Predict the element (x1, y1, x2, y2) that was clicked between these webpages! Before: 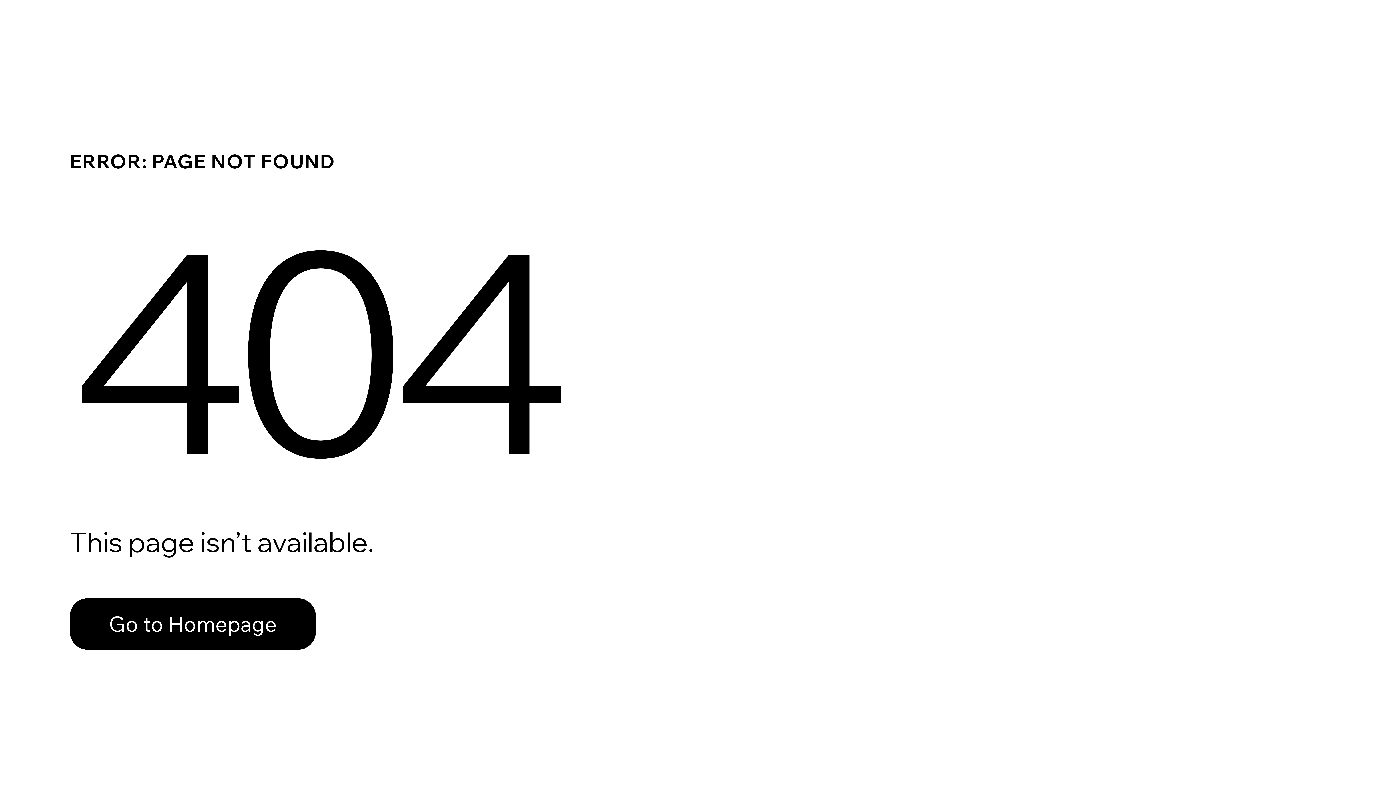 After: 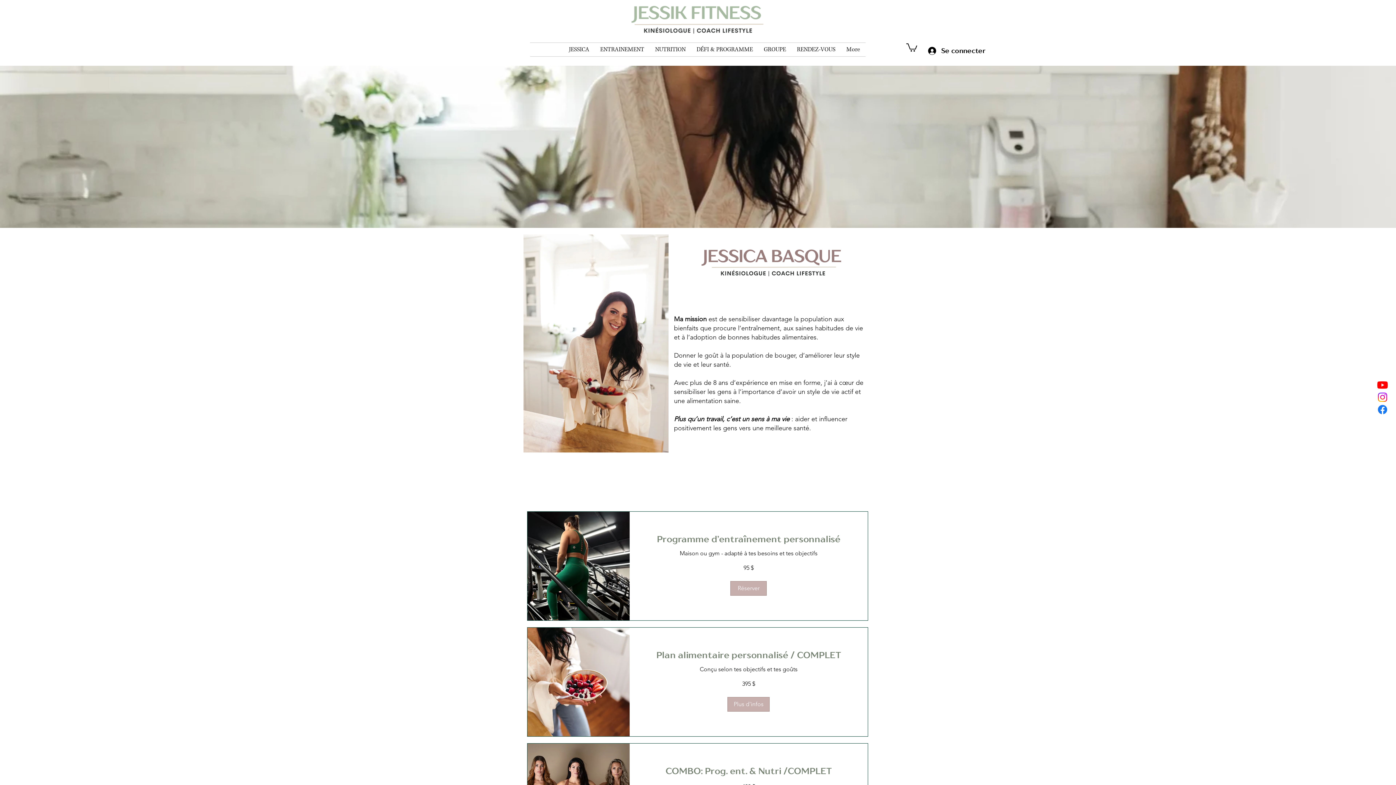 Action: label: Go to Homepage bbox: (69, 582, 768, 659)